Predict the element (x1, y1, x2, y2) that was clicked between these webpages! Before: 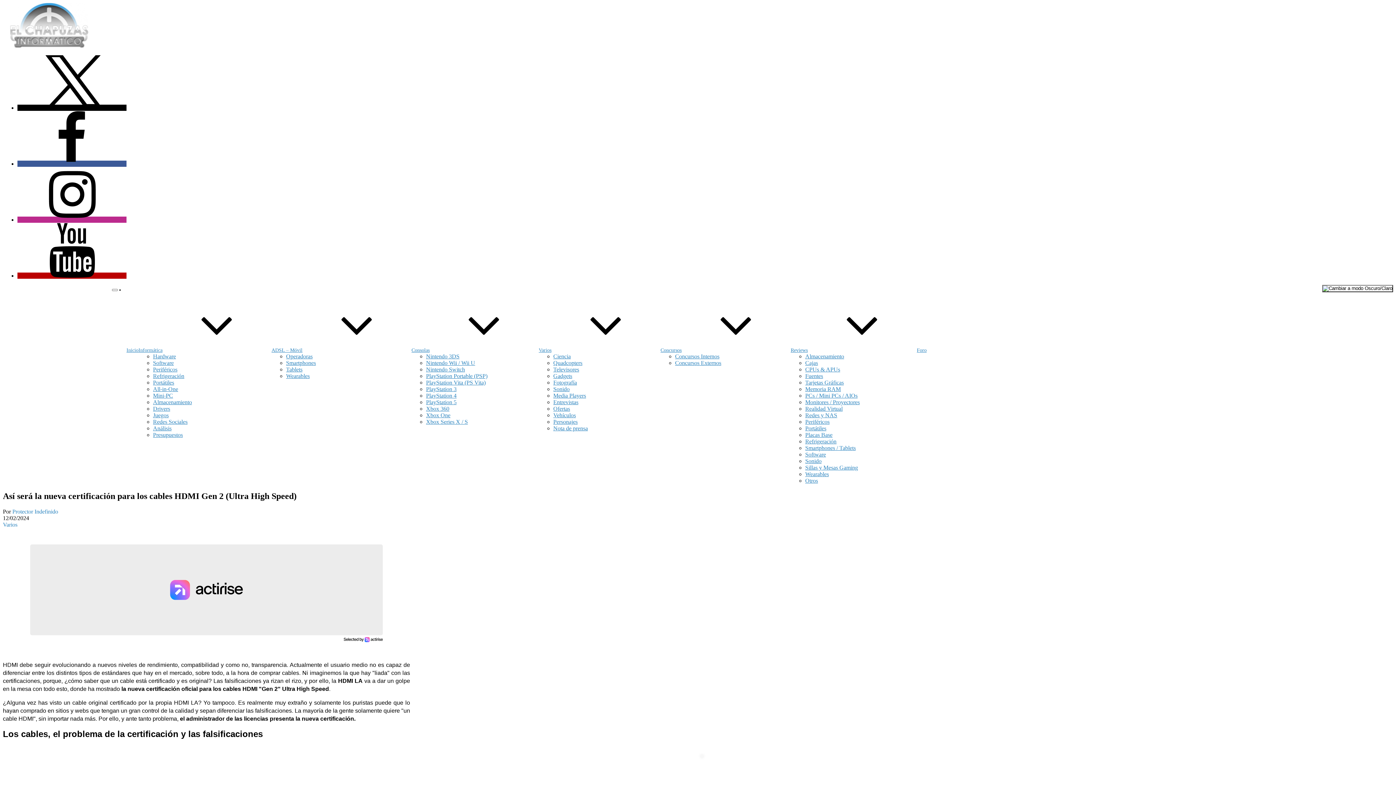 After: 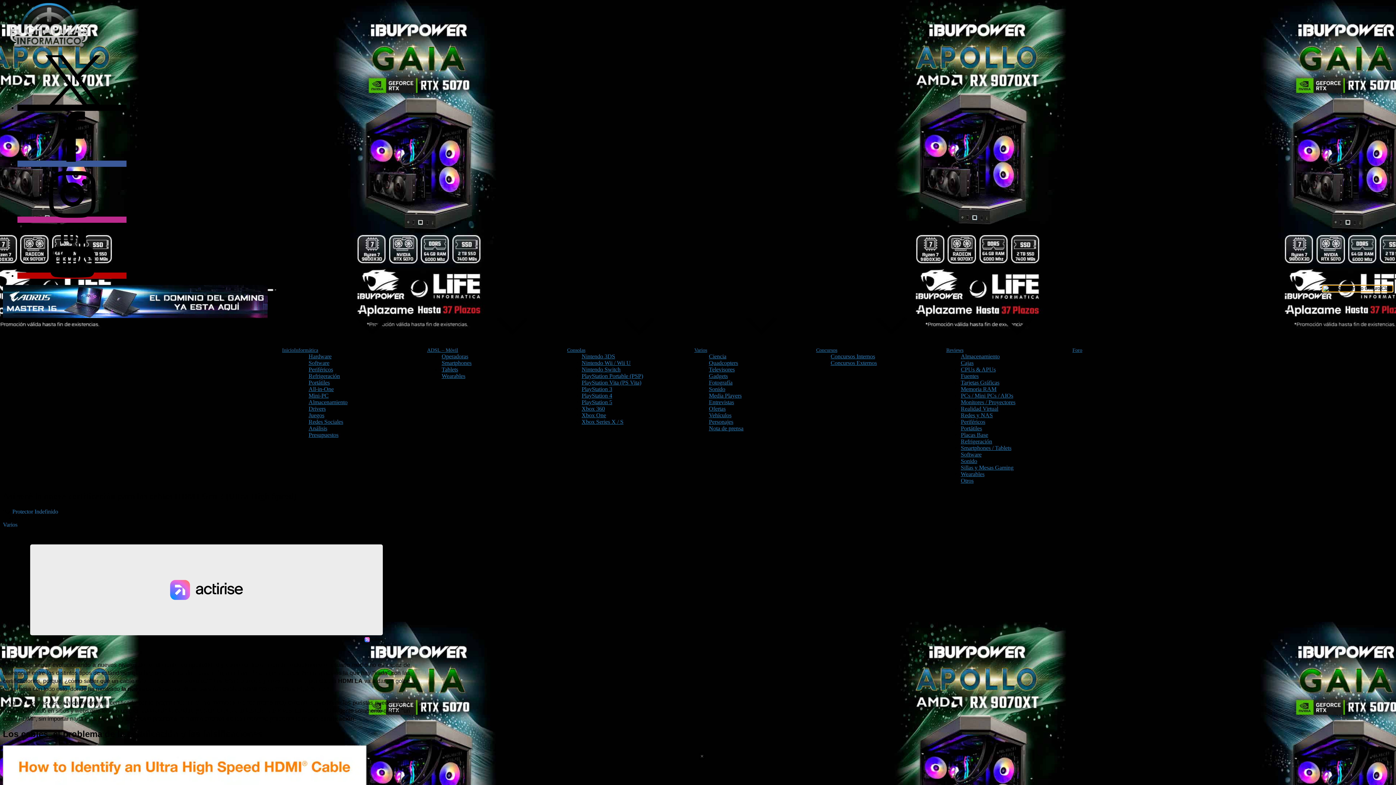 Action: bbox: (1322, 285, 1393, 292)